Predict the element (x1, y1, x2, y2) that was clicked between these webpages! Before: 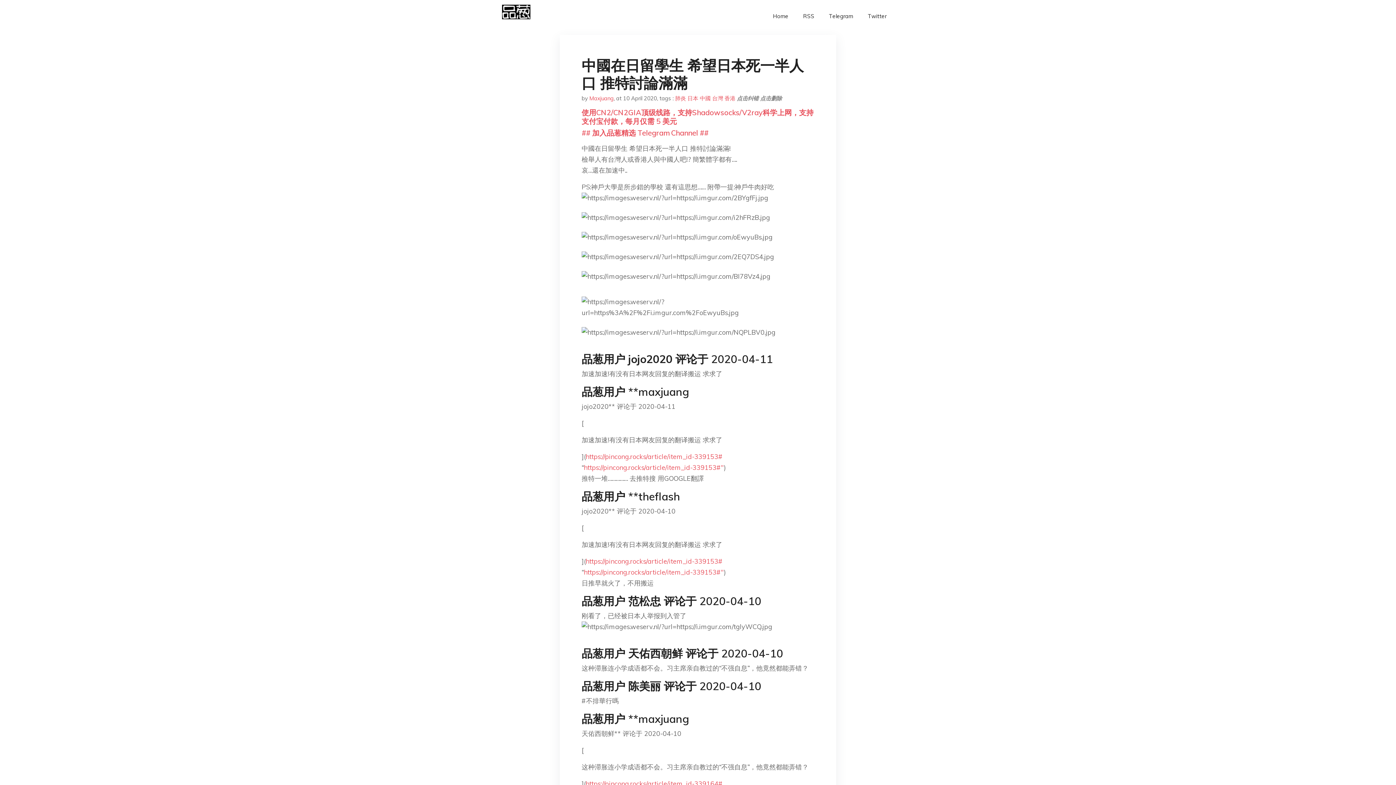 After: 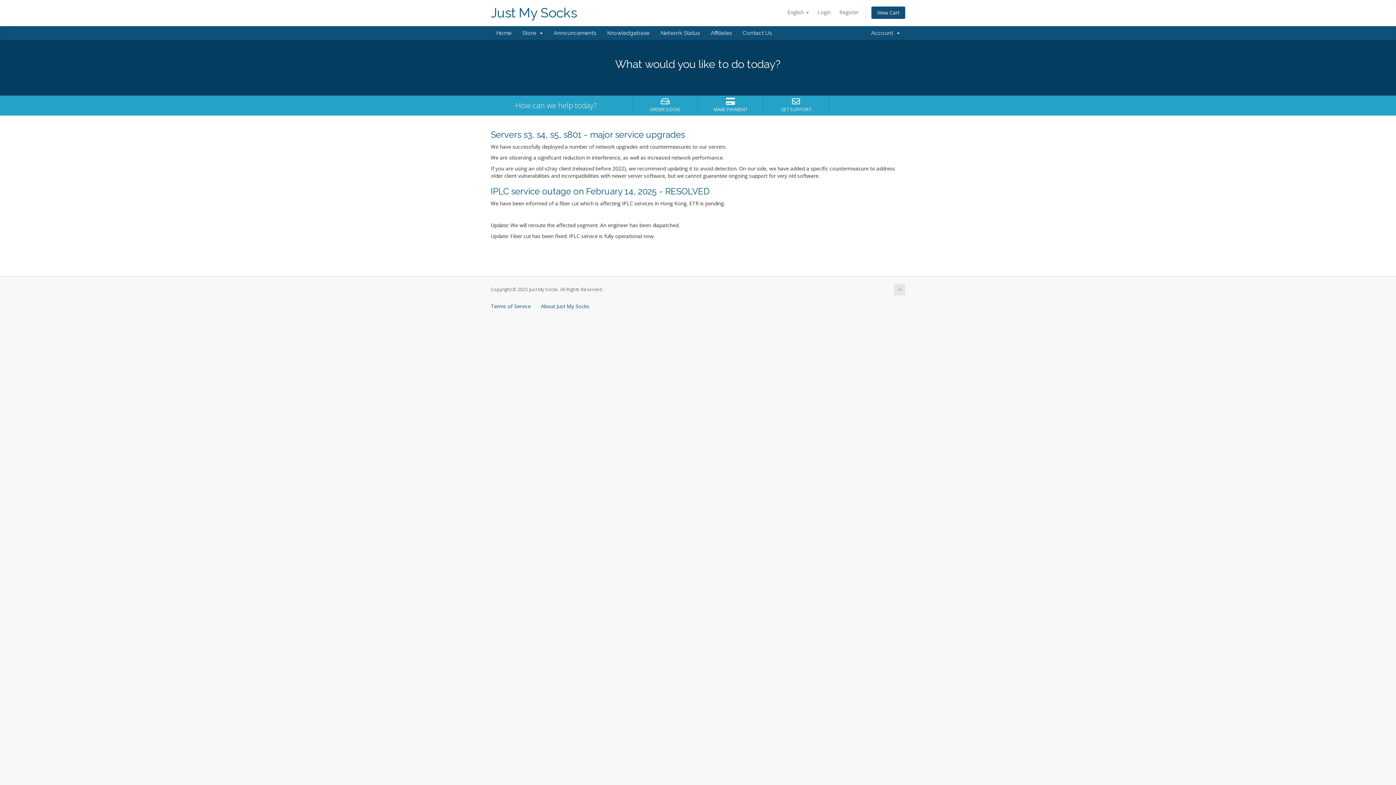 Action: bbox: (581, 108, 813, 125) label: 使用CN2/CN2GIA顶级线路，支持Shadowsocks/V2ray科学上网，支持支付宝付款，每月仅需 5 美元